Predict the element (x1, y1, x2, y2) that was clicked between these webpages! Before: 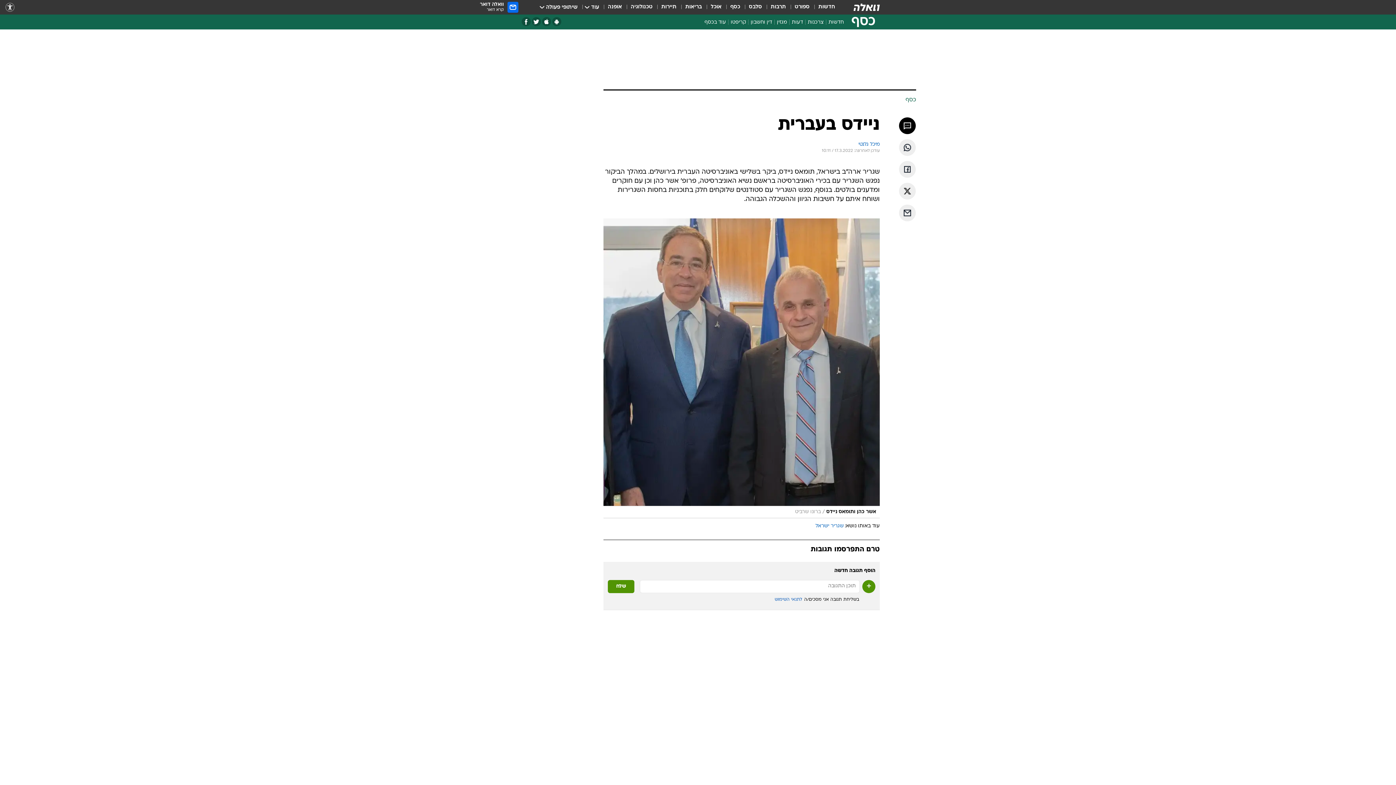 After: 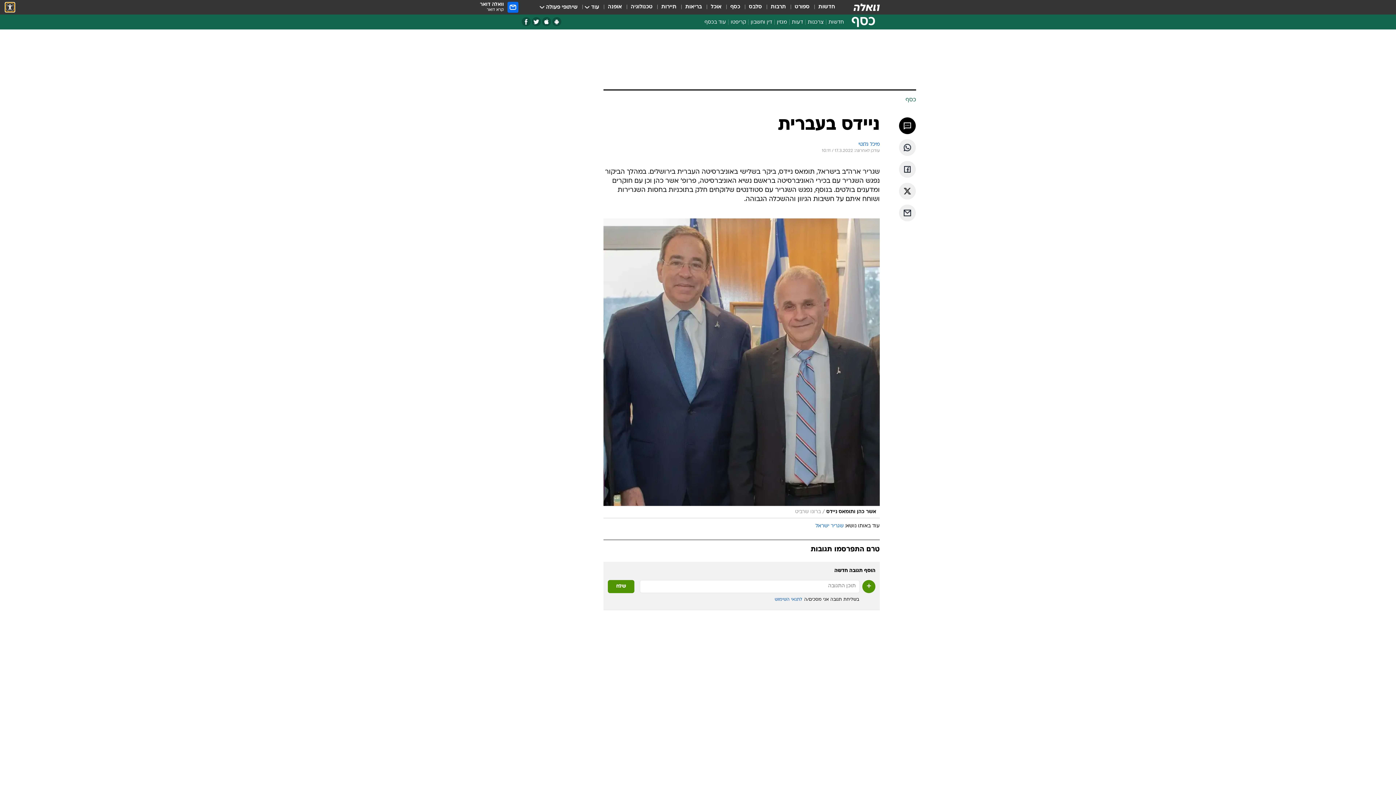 Action: bbox: (5, 2, 14, 11) label: נגישות